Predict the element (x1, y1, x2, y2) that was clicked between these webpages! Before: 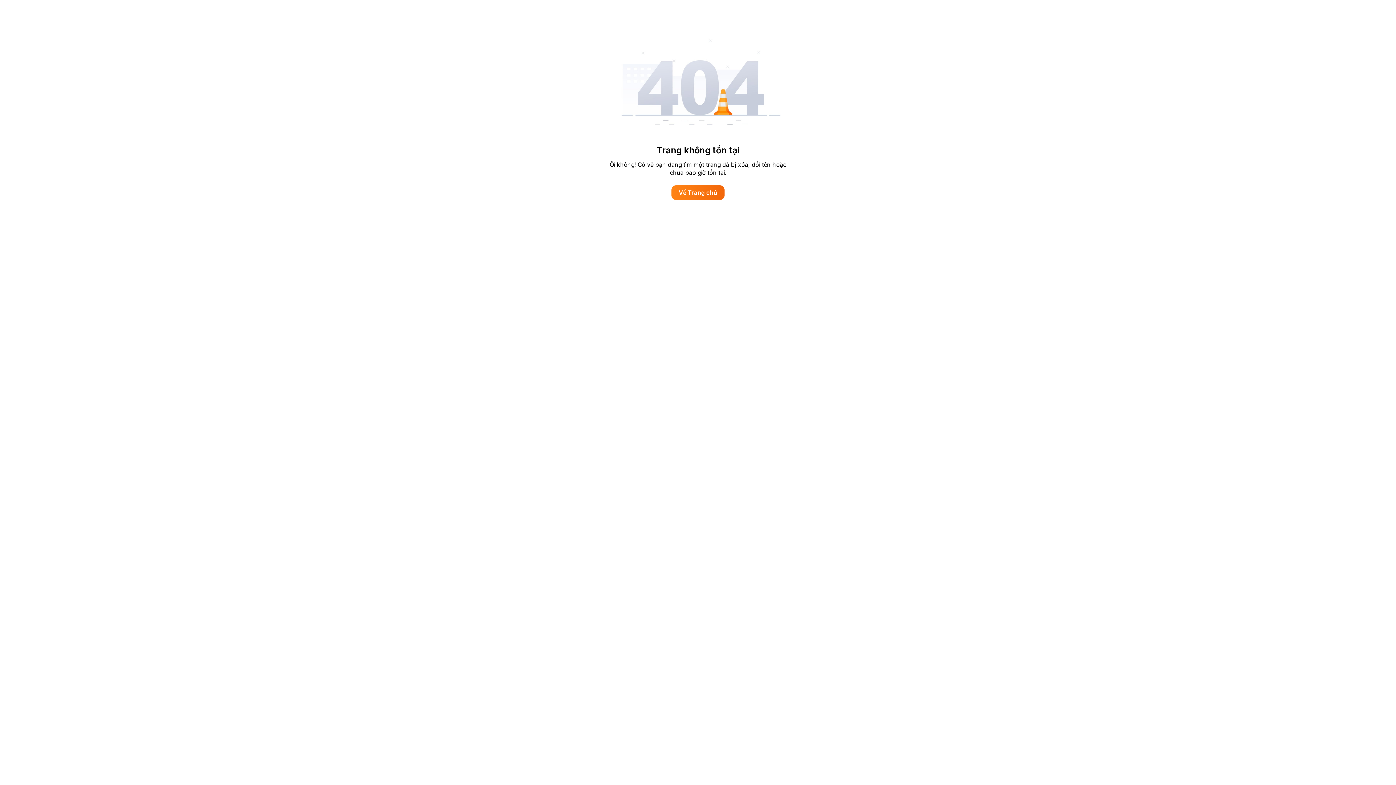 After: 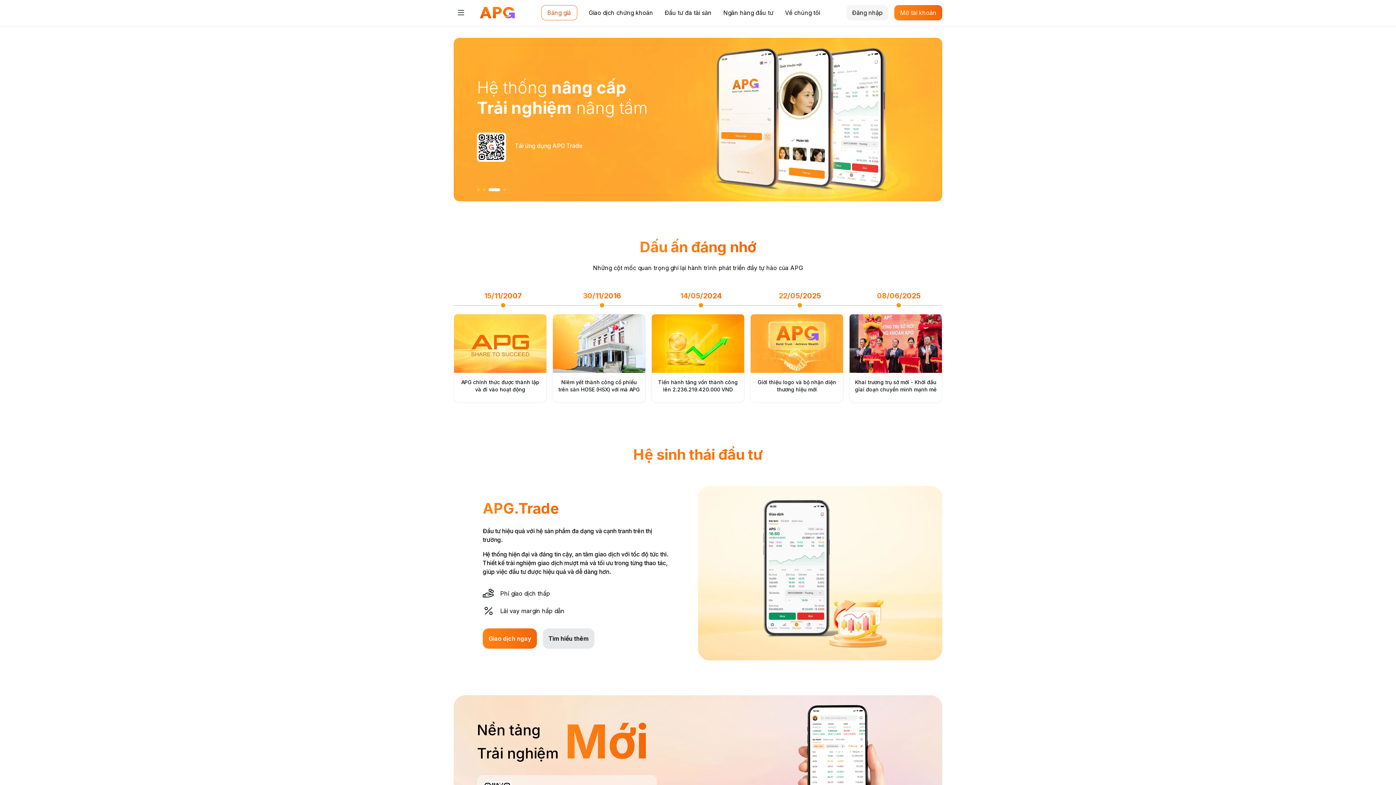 Action: label: Về Trang chủ bbox: (671, 185, 724, 200)